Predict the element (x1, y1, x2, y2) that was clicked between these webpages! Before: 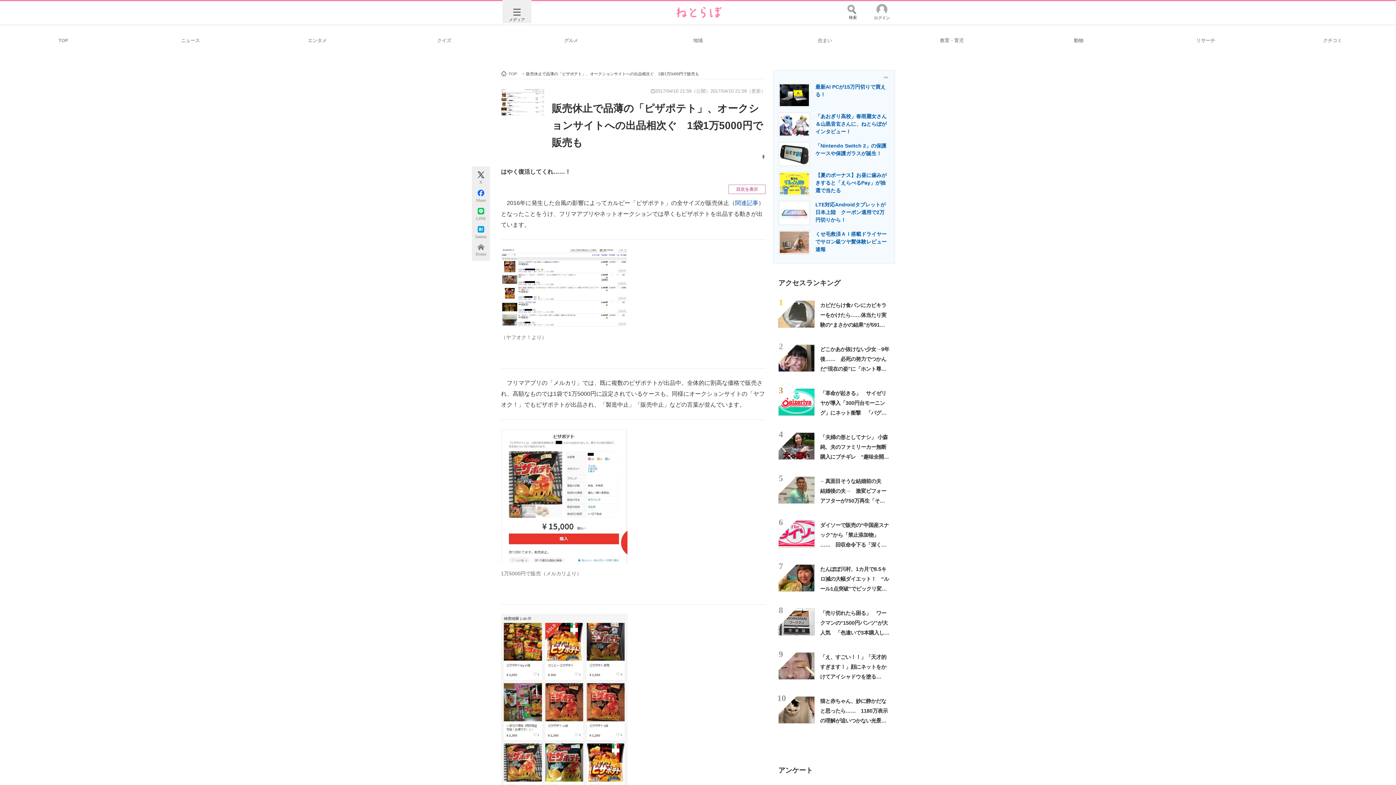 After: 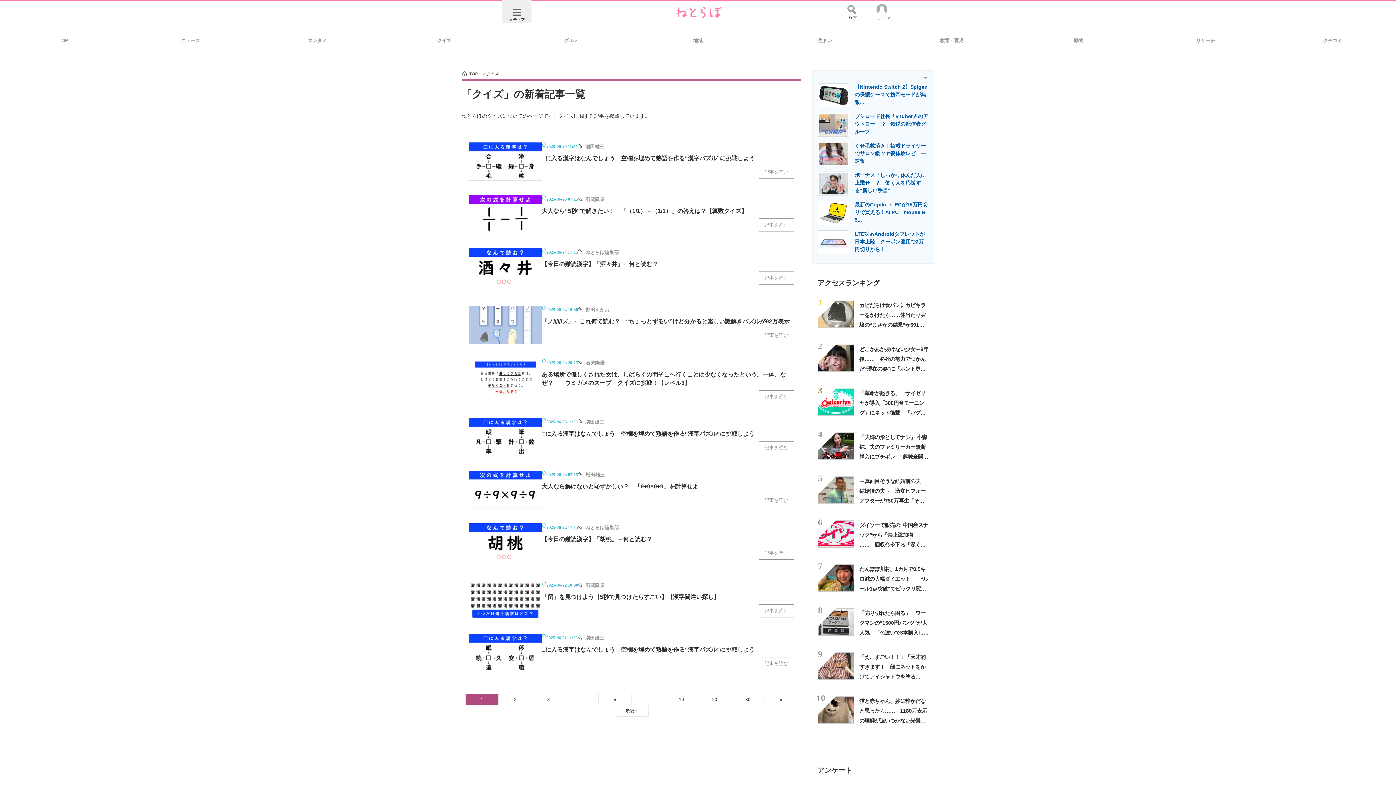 Action: bbox: (380, 29, 507, 50) label: クイズ